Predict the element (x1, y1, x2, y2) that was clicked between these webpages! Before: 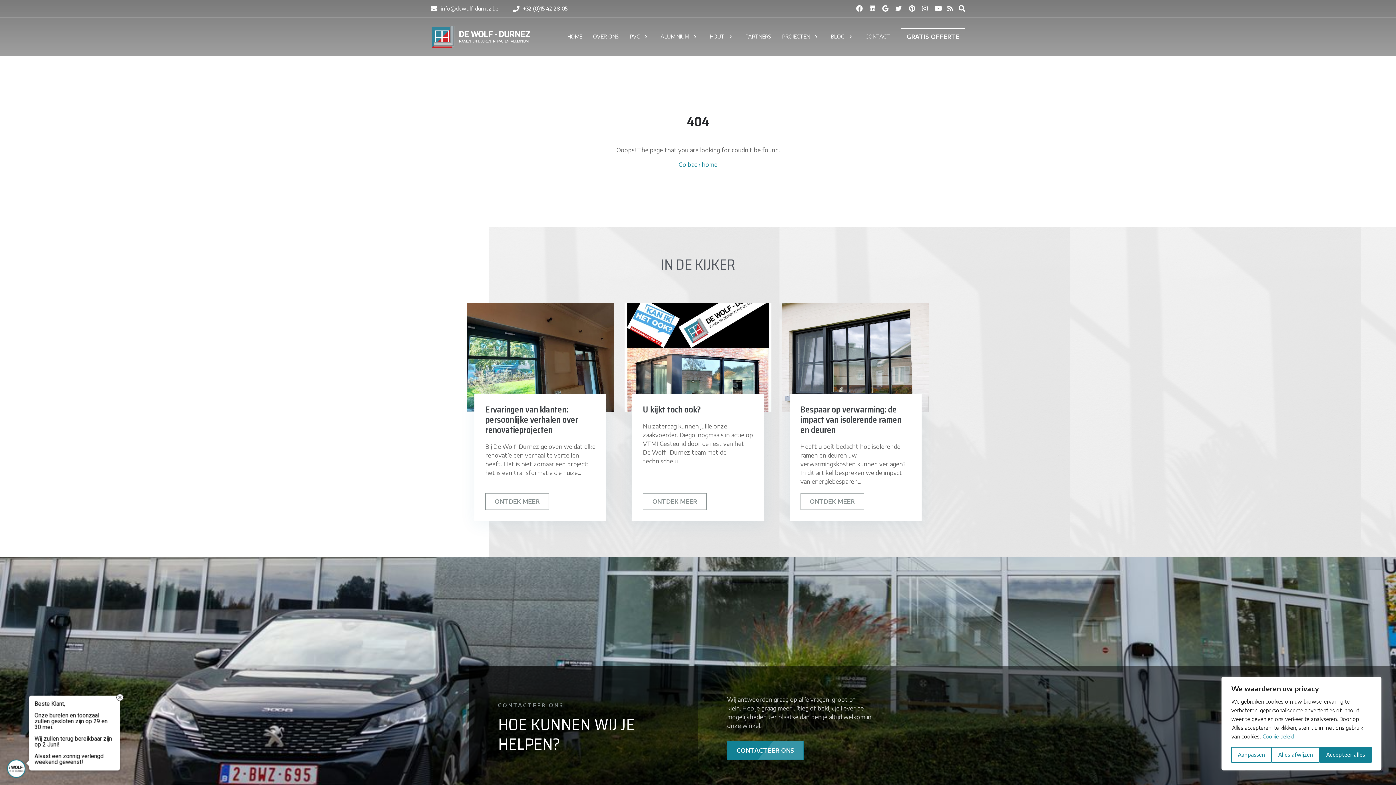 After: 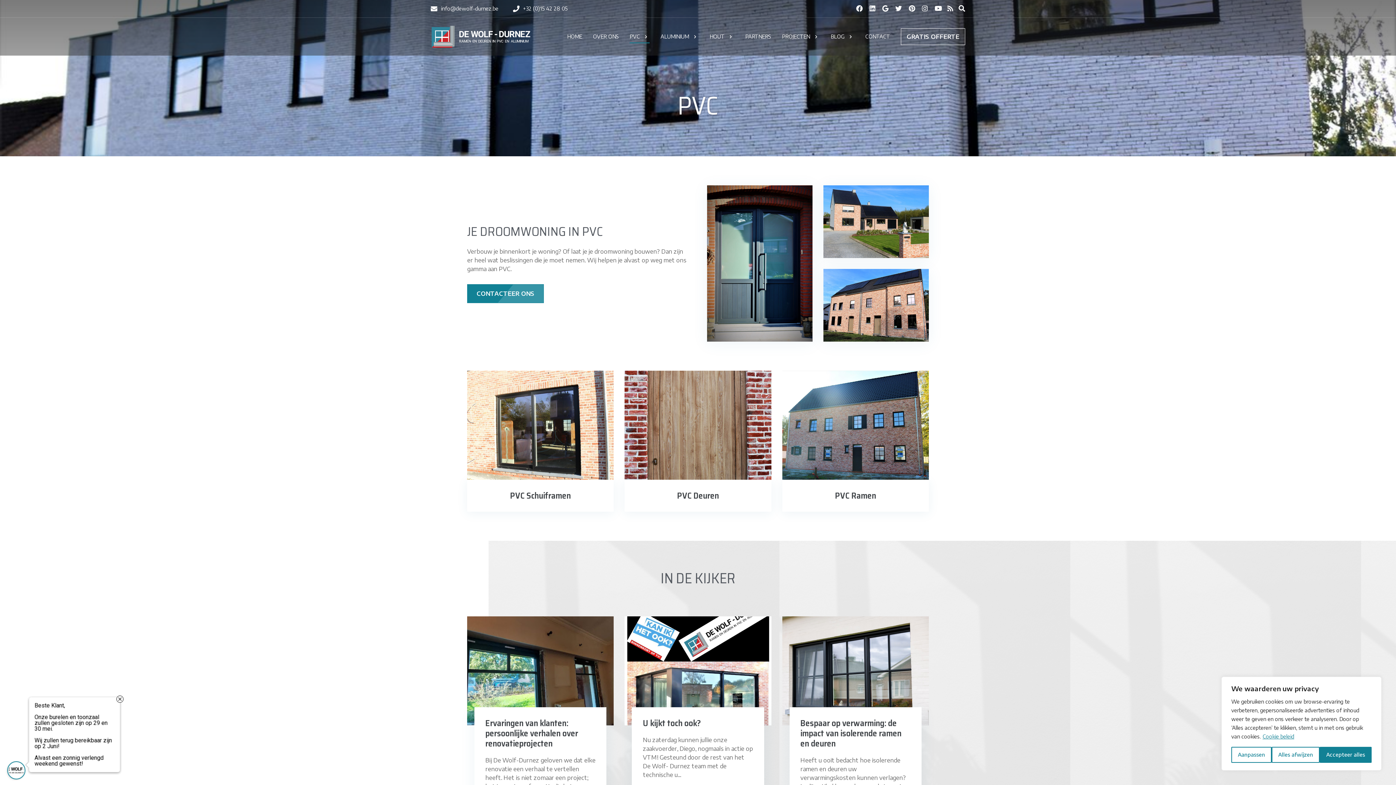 Action: label: PVC bbox: (629, 32, 649, 41)